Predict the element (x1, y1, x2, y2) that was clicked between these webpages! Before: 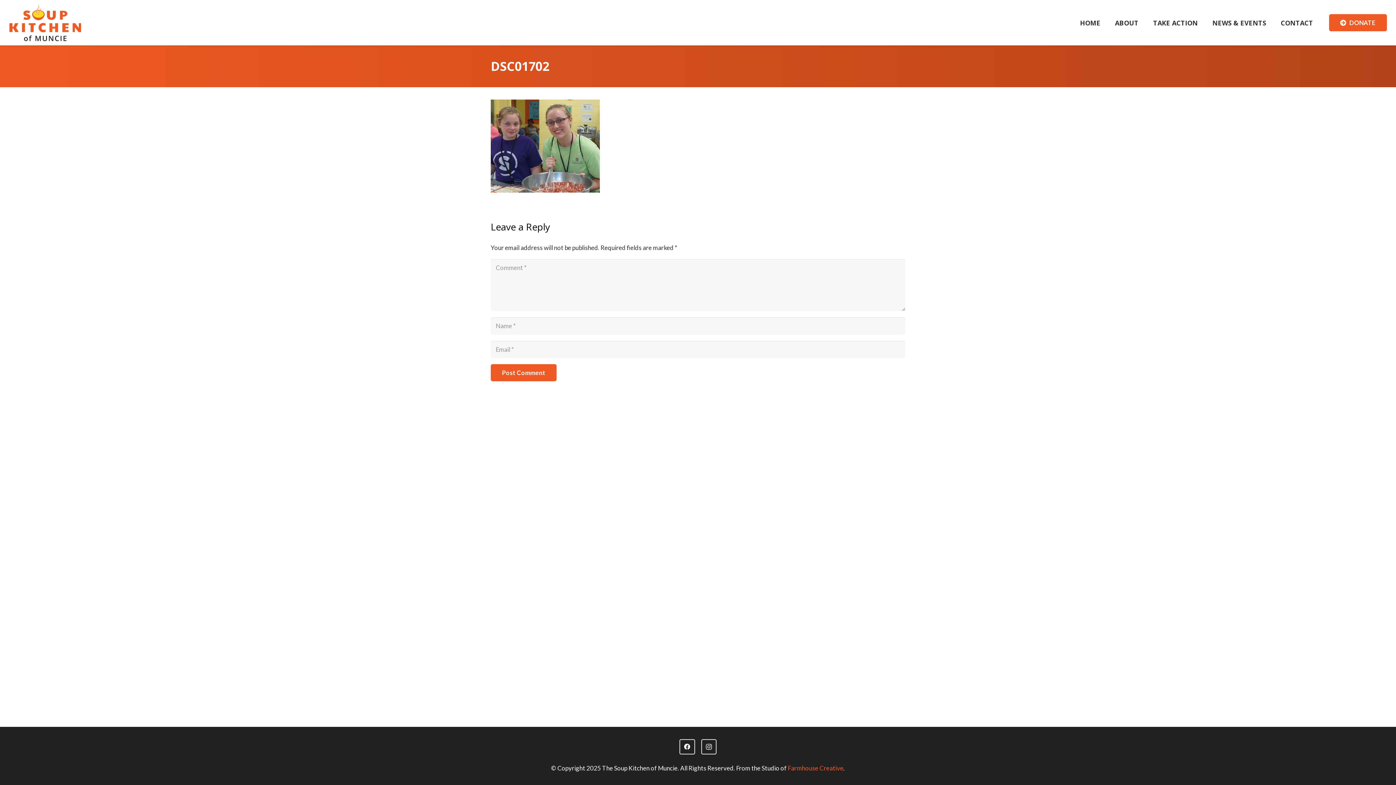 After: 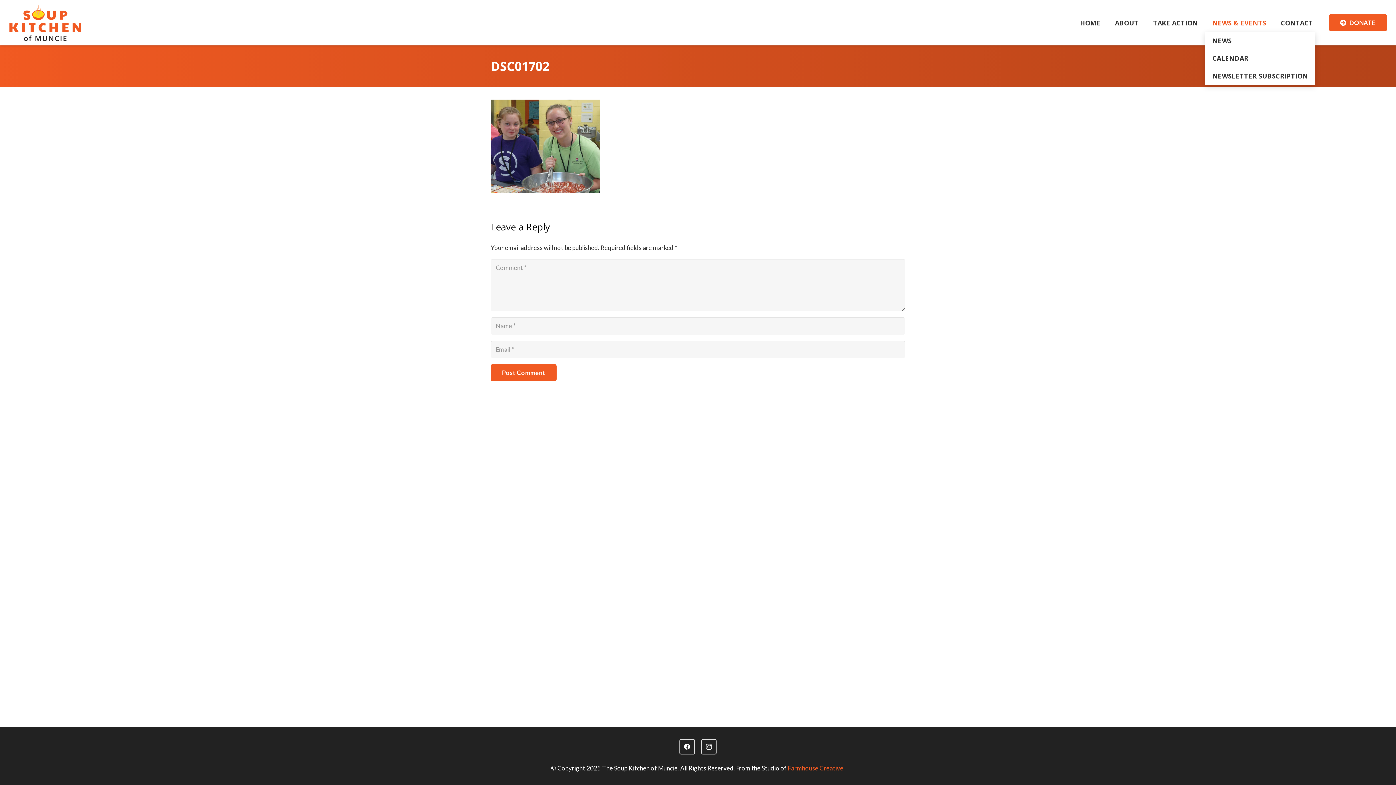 Action: bbox: (1205, 13, 1273, 31) label: NEWS & EVENTS